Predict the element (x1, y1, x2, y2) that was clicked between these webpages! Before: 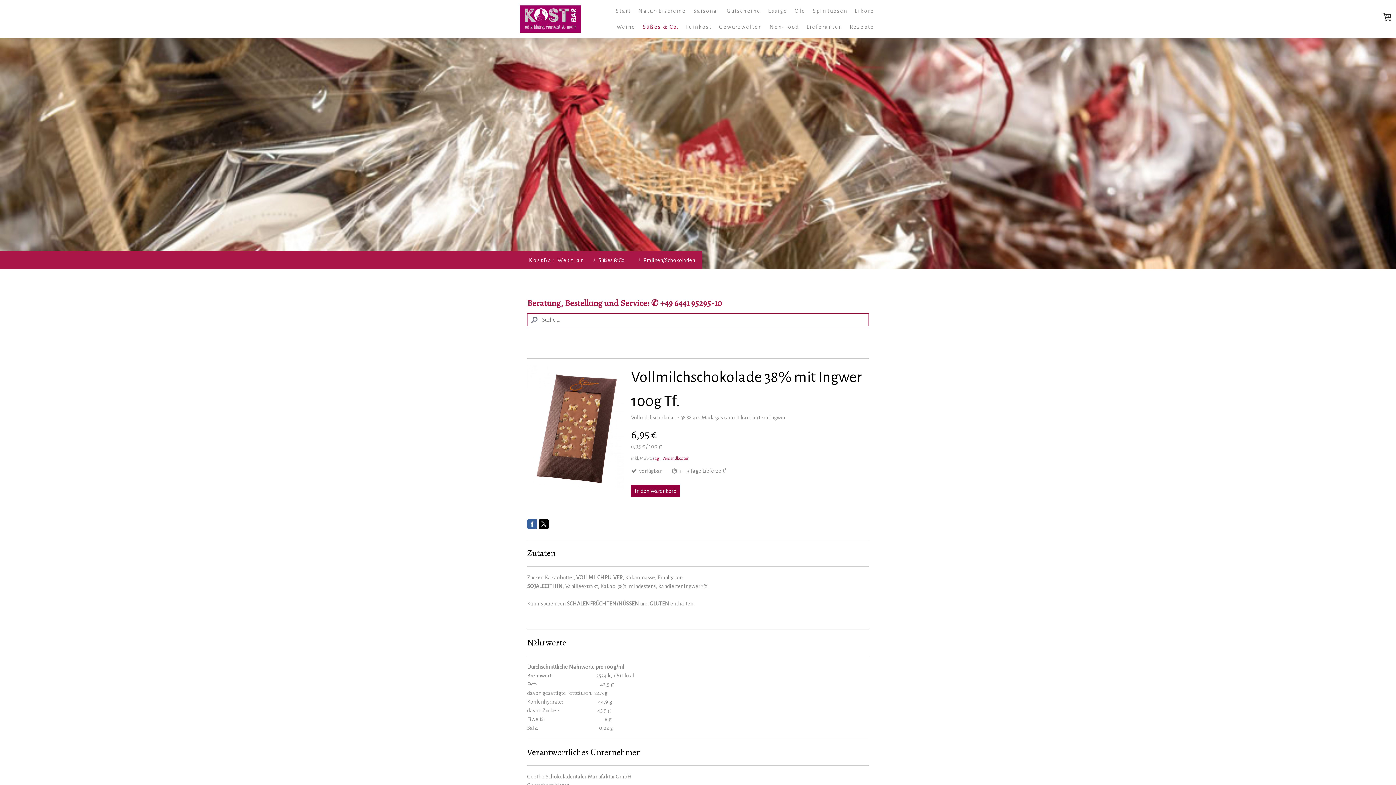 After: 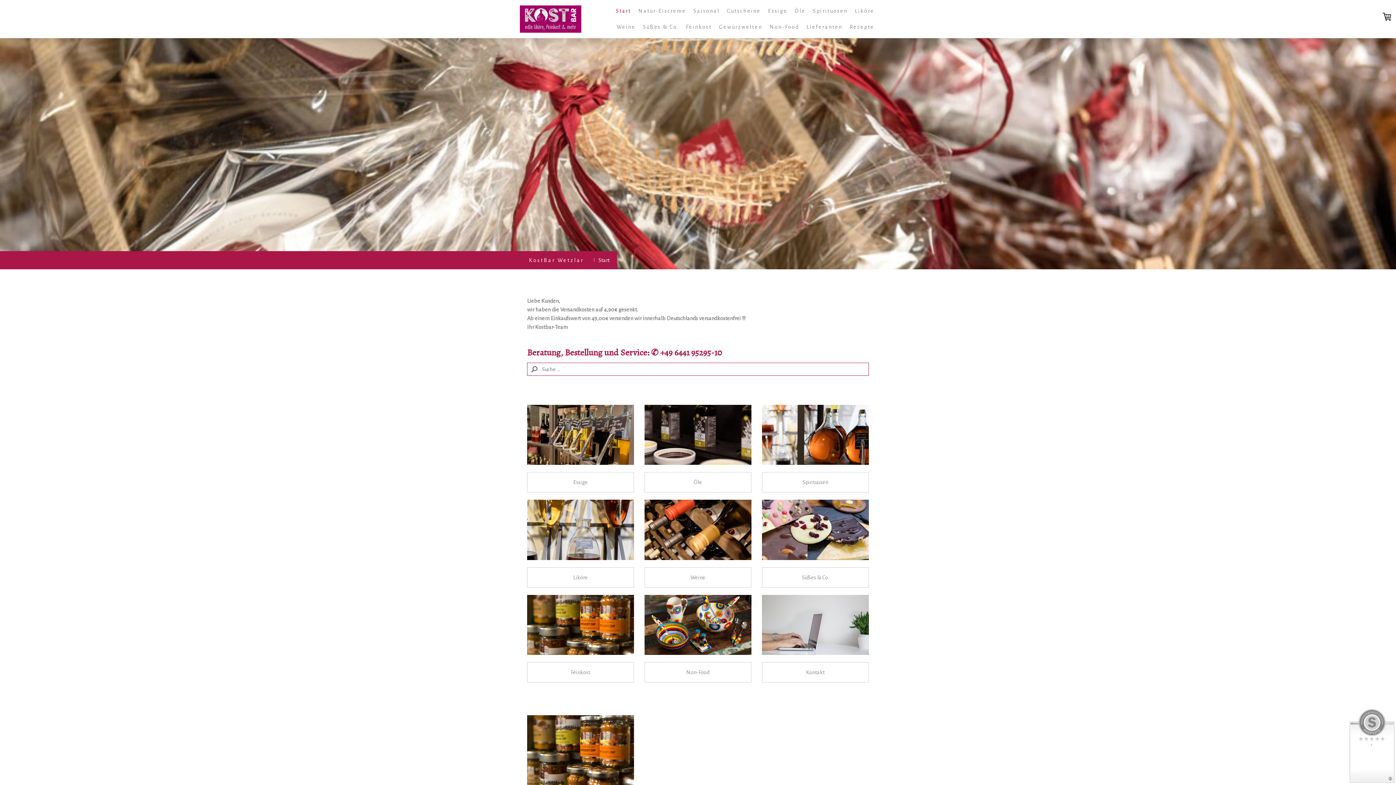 Action: label: Start bbox: (612, 3, 634, 19)